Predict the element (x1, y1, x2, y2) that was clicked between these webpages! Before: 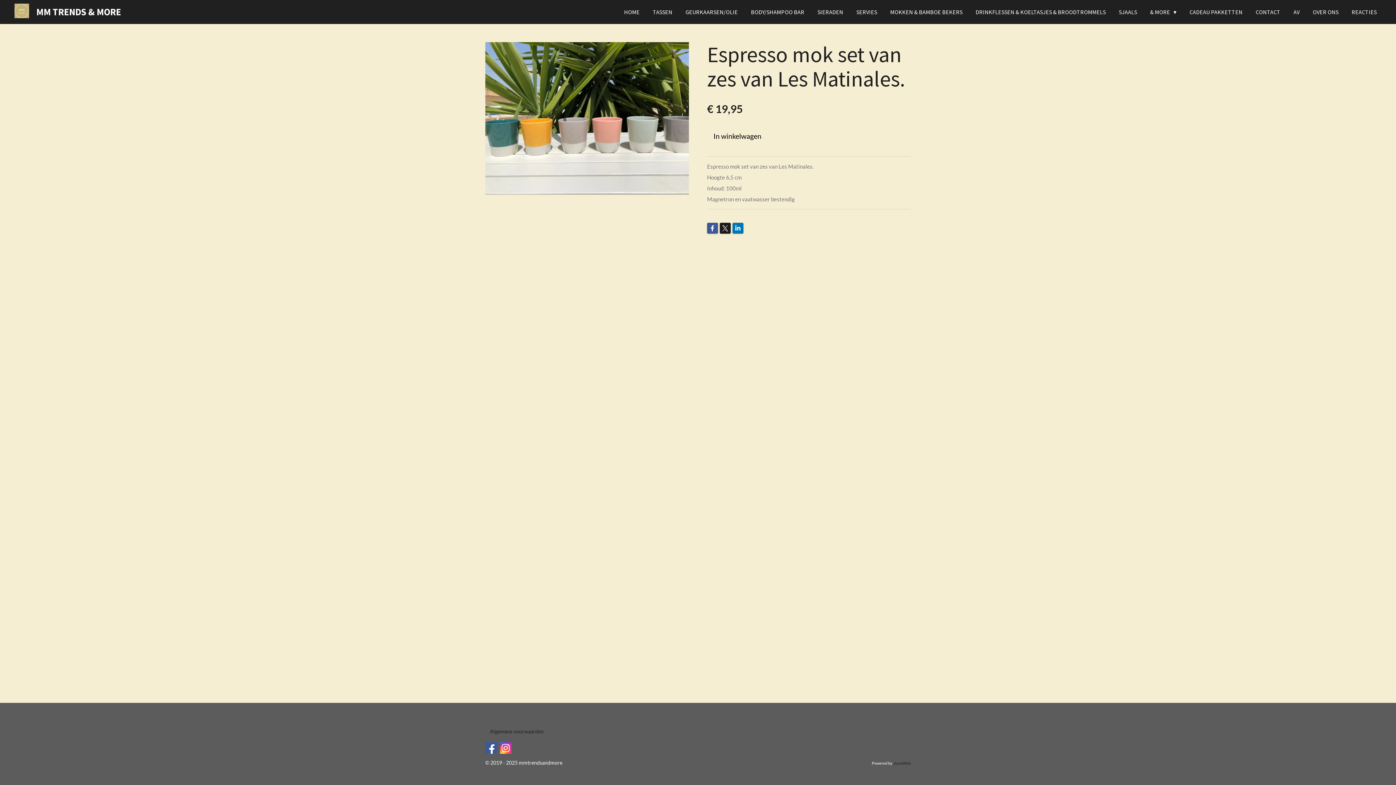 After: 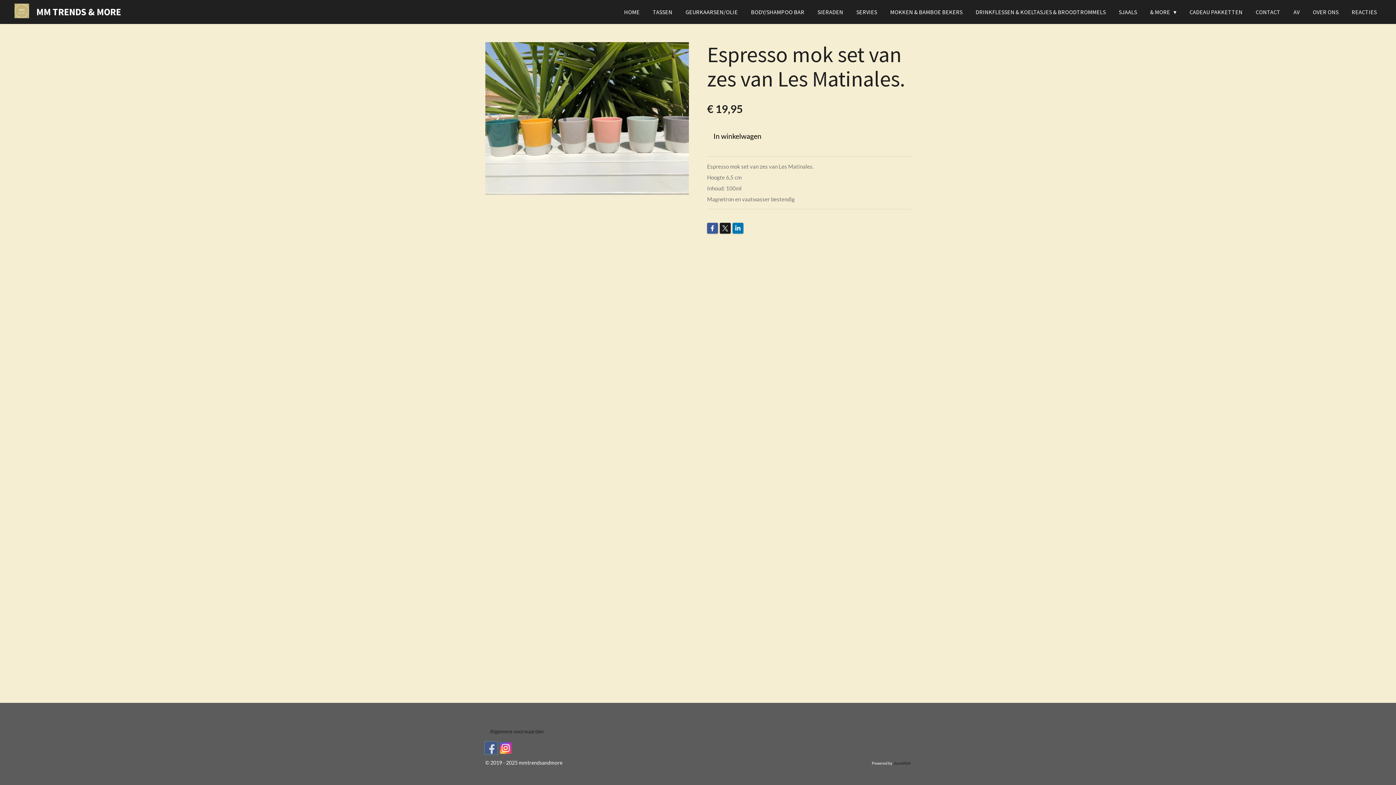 Action: bbox: (485, 742, 497, 754)